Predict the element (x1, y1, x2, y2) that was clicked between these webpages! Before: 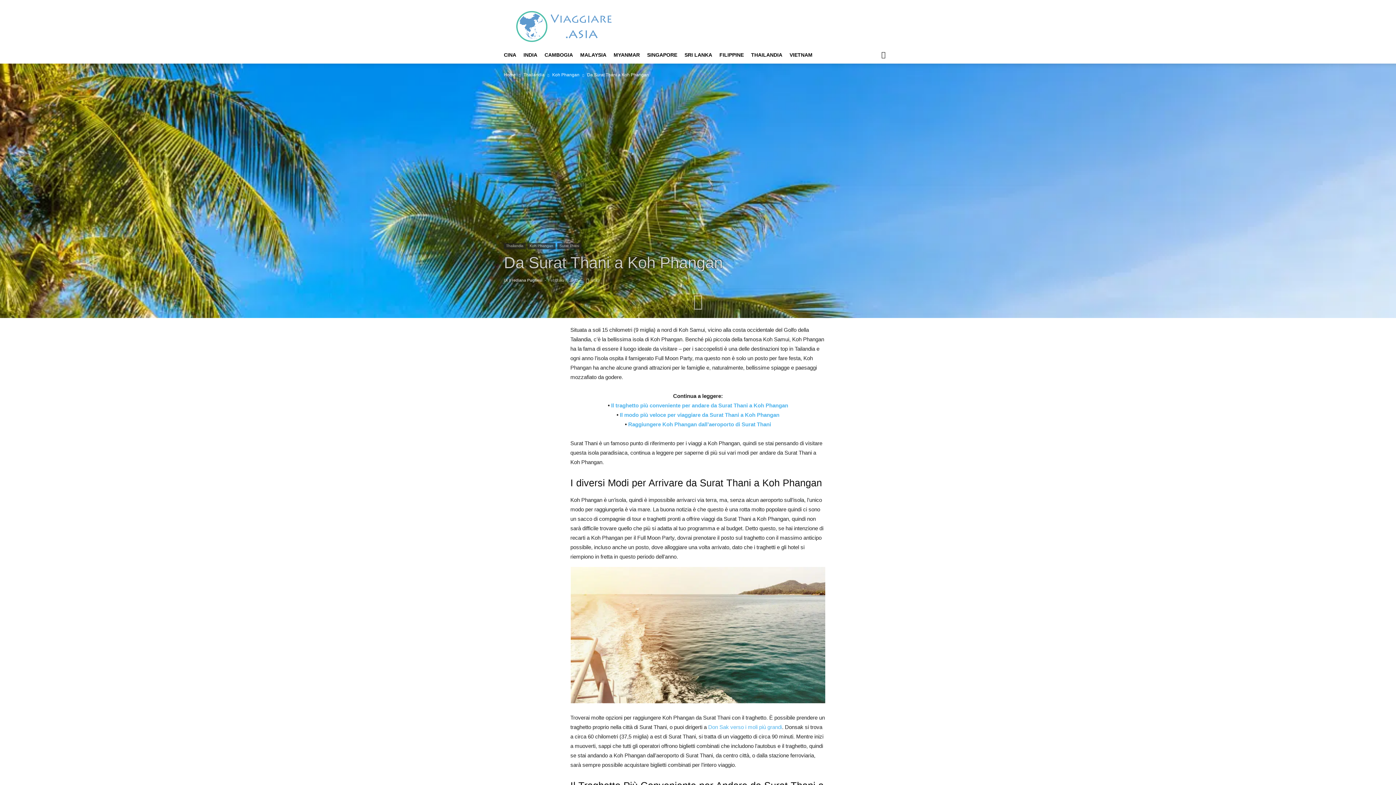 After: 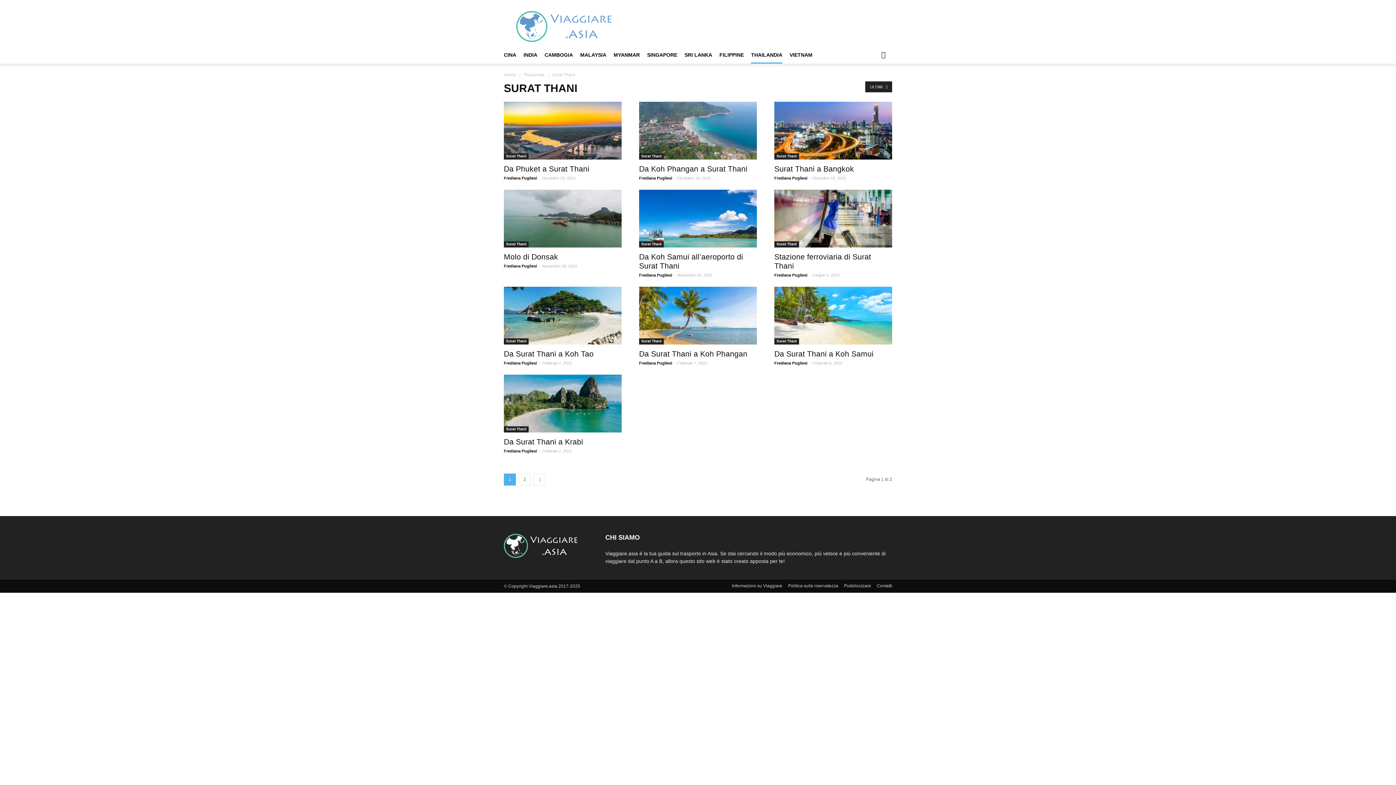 Action: label: Surat Thani bbox: (557, 243, 581, 249)